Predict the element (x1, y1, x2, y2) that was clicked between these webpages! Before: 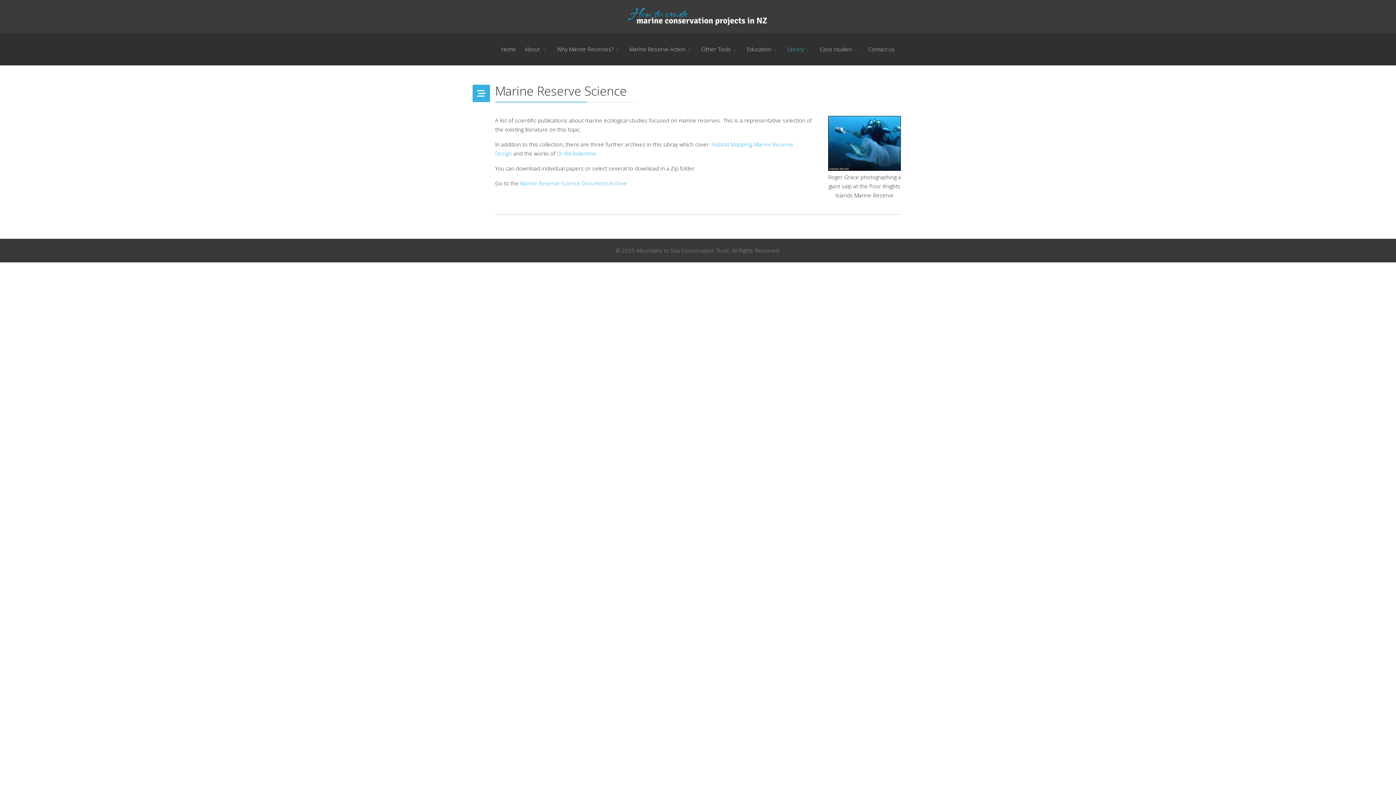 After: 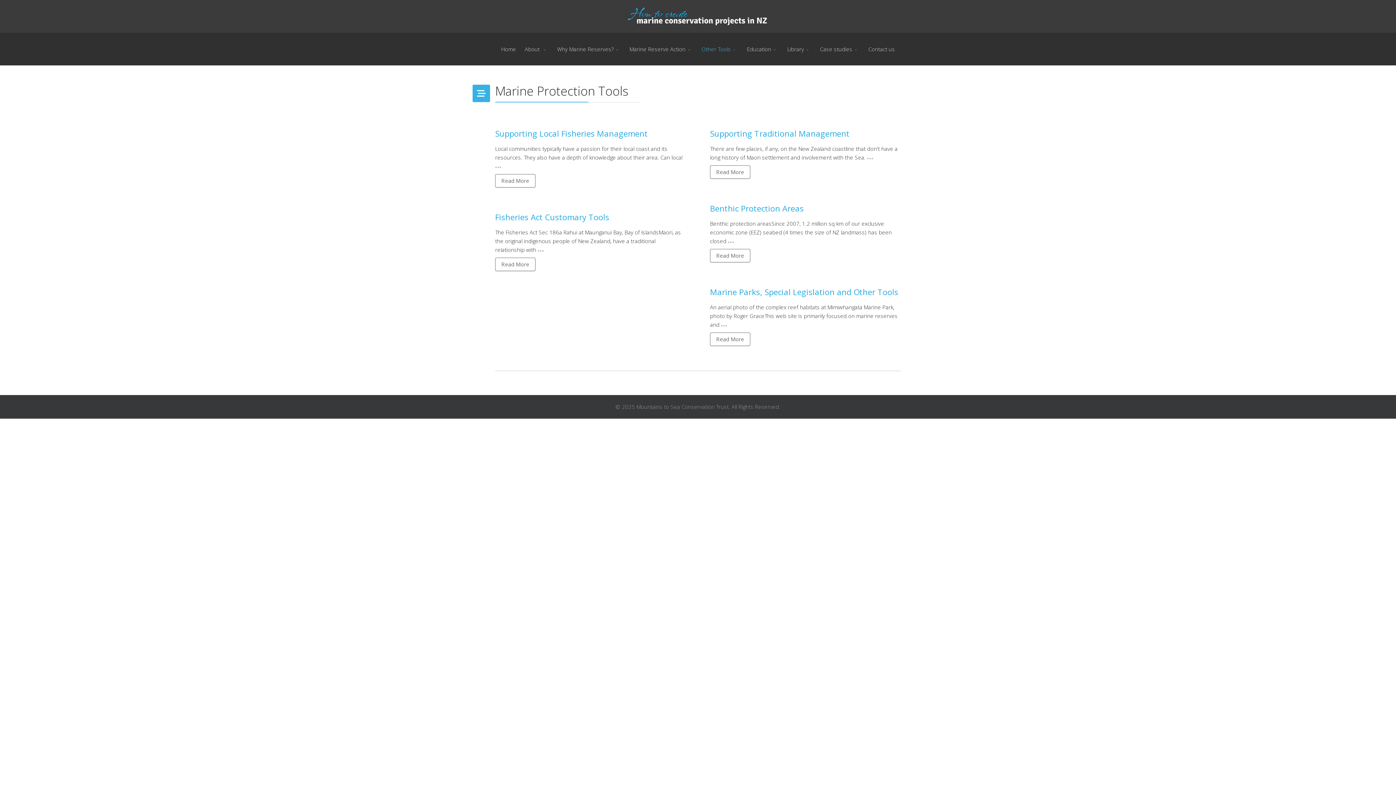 Action: label: Other Tools bbox: (697, 32, 742, 65)